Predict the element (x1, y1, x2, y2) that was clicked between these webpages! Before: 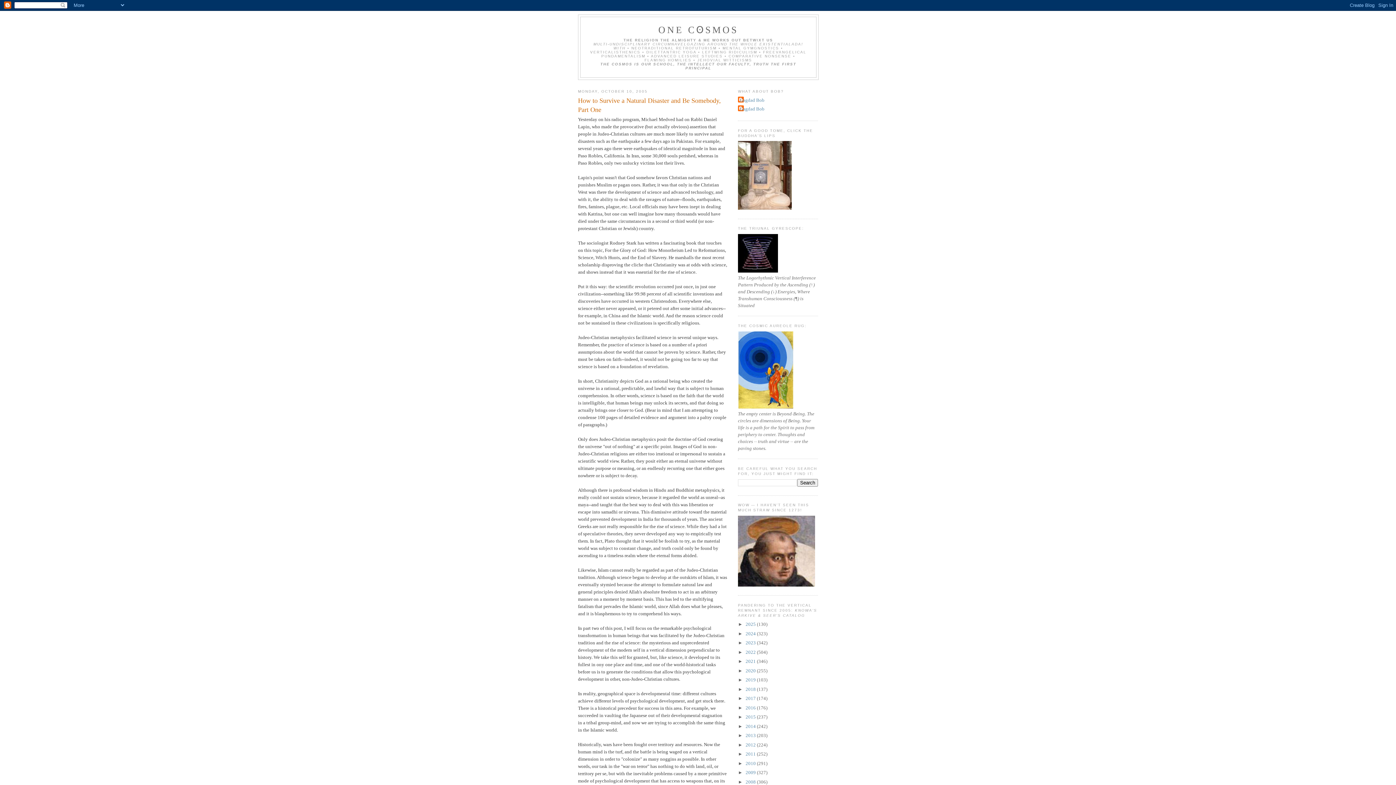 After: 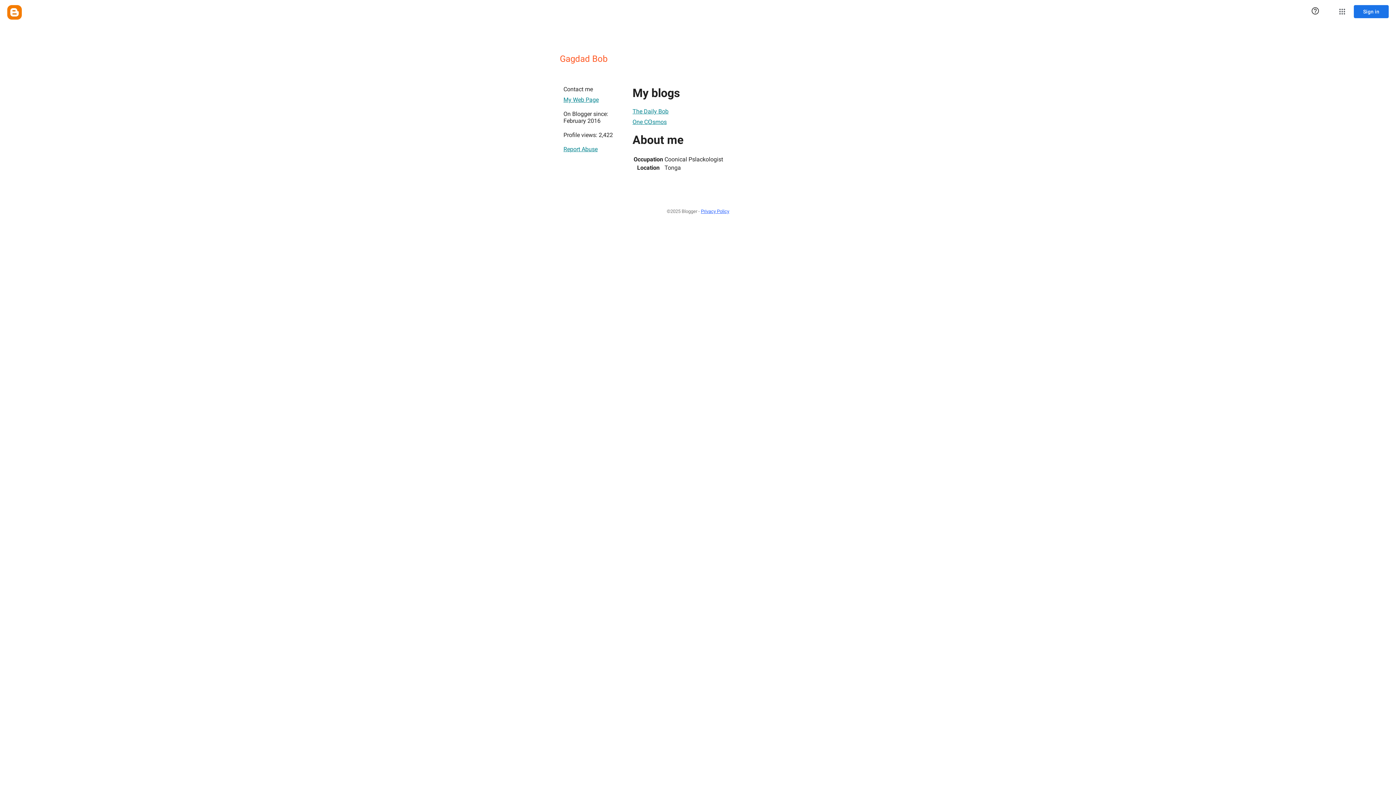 Action: label: Gagdad Bob bbox: (738, 105, 764, 112)